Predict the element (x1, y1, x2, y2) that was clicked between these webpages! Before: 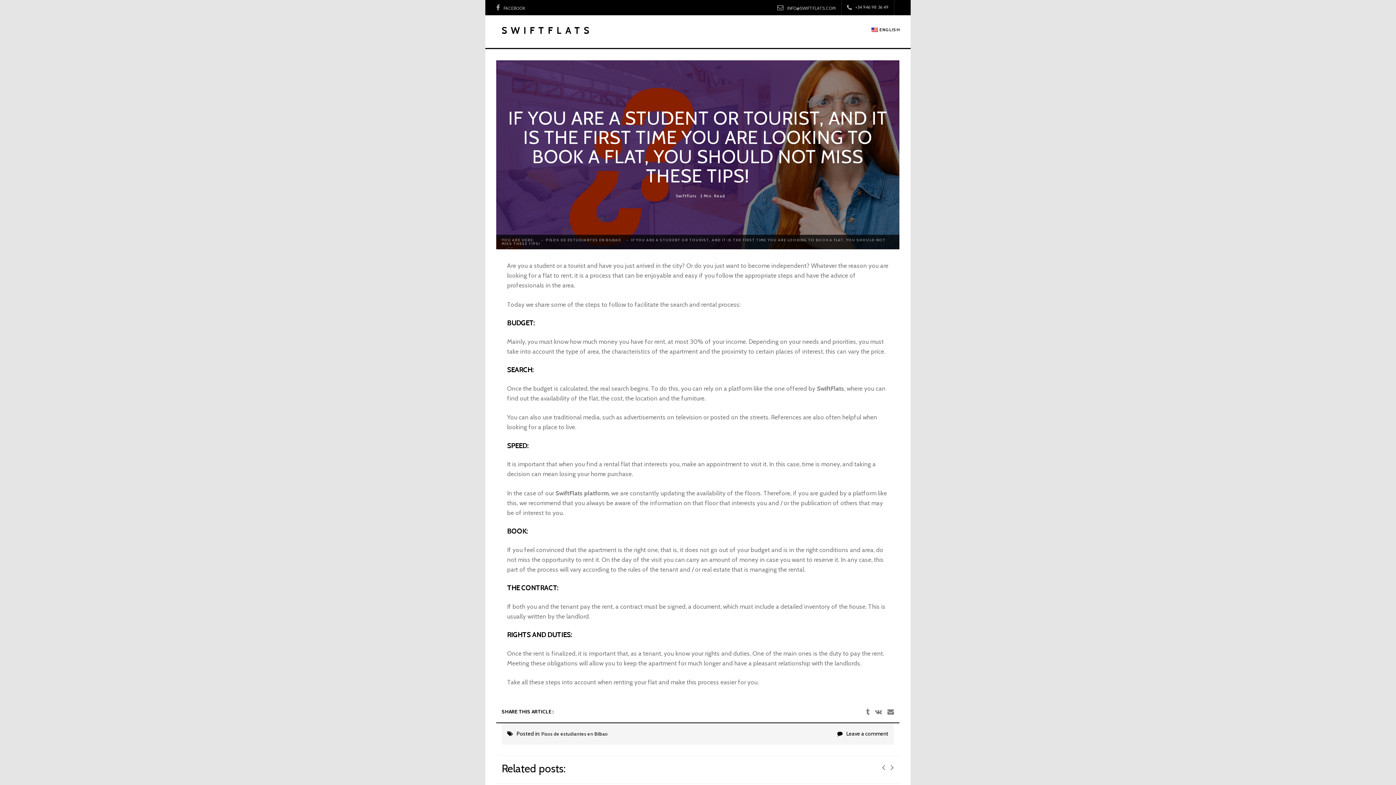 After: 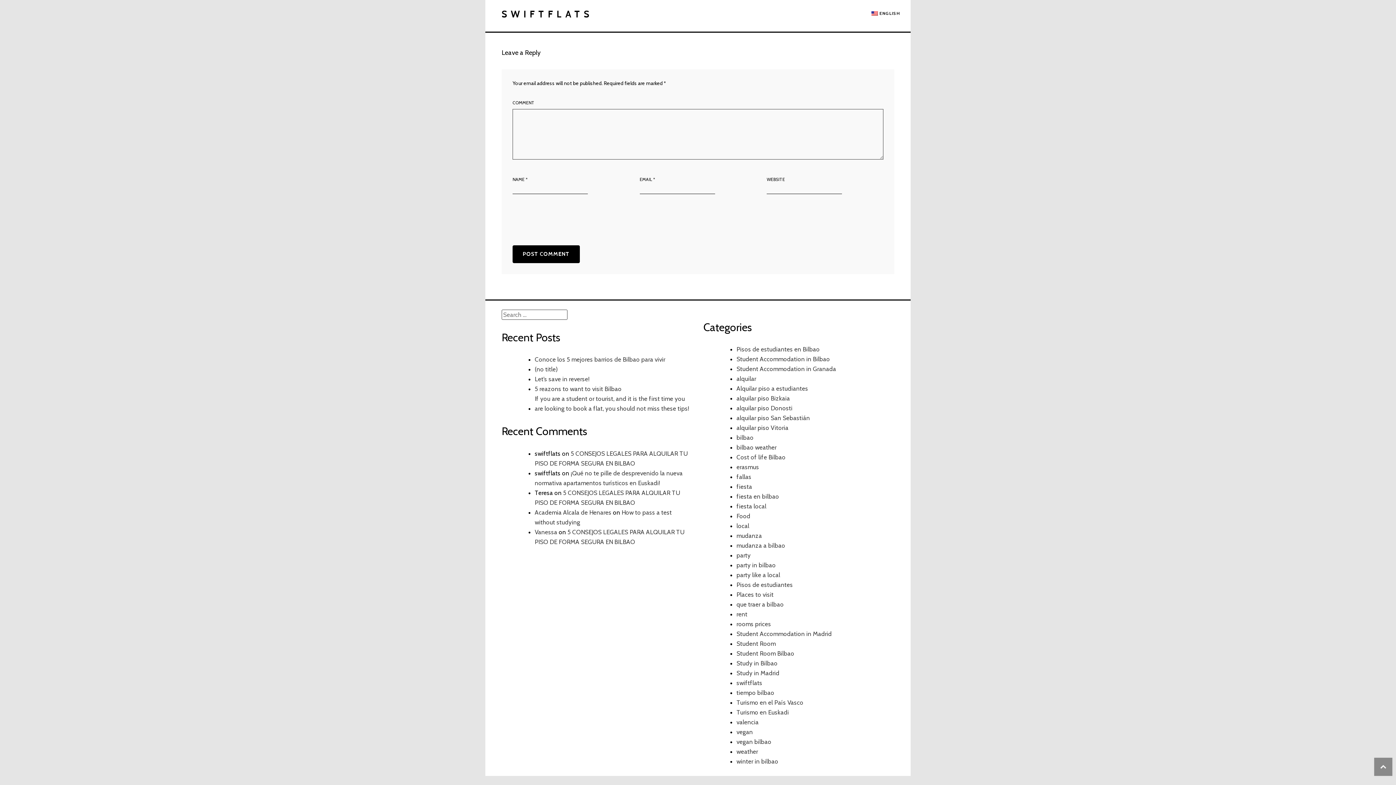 Action: label: Leave a comment bbox: (846, 729, 888, 739)